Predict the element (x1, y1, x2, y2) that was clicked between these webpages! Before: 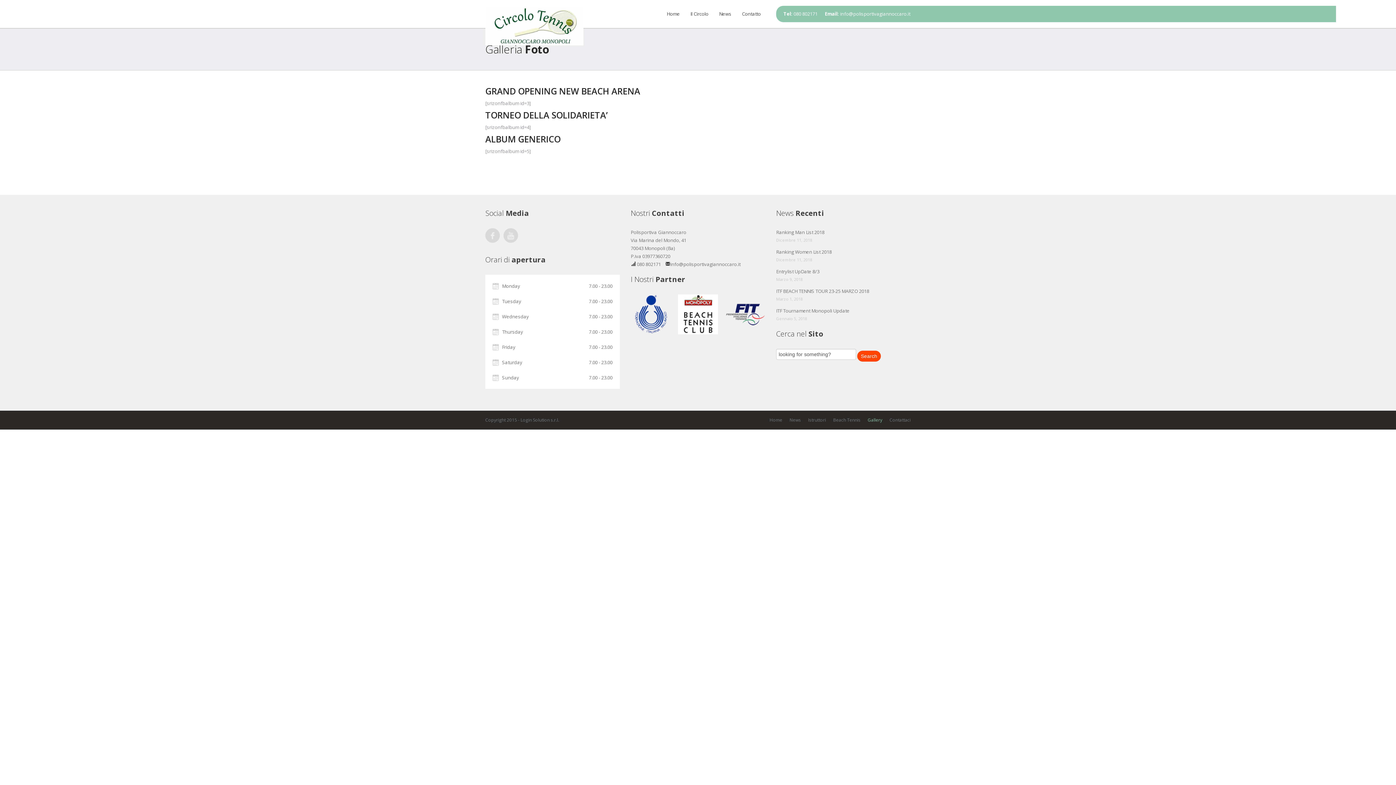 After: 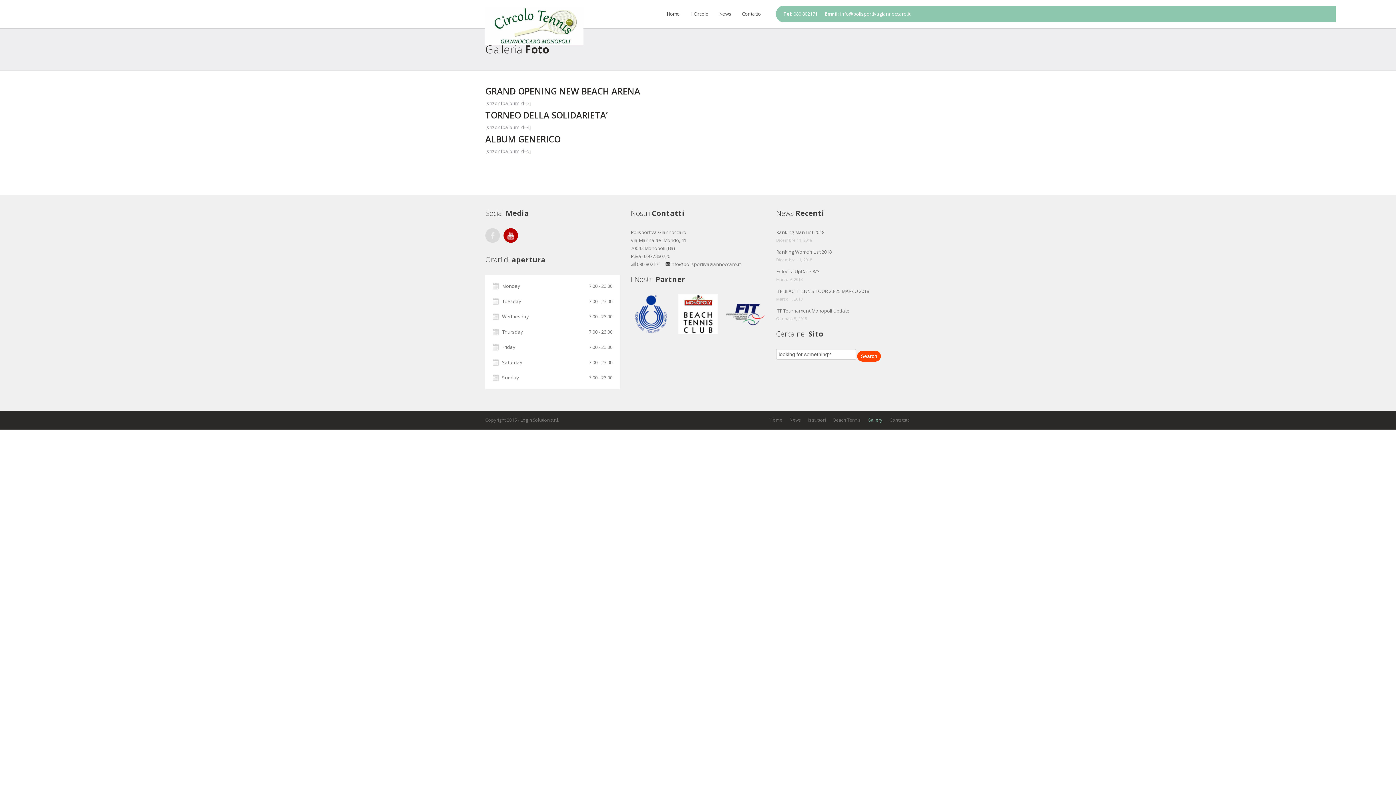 Action: bbox: (503, 228, 518, 242) label: Youtube